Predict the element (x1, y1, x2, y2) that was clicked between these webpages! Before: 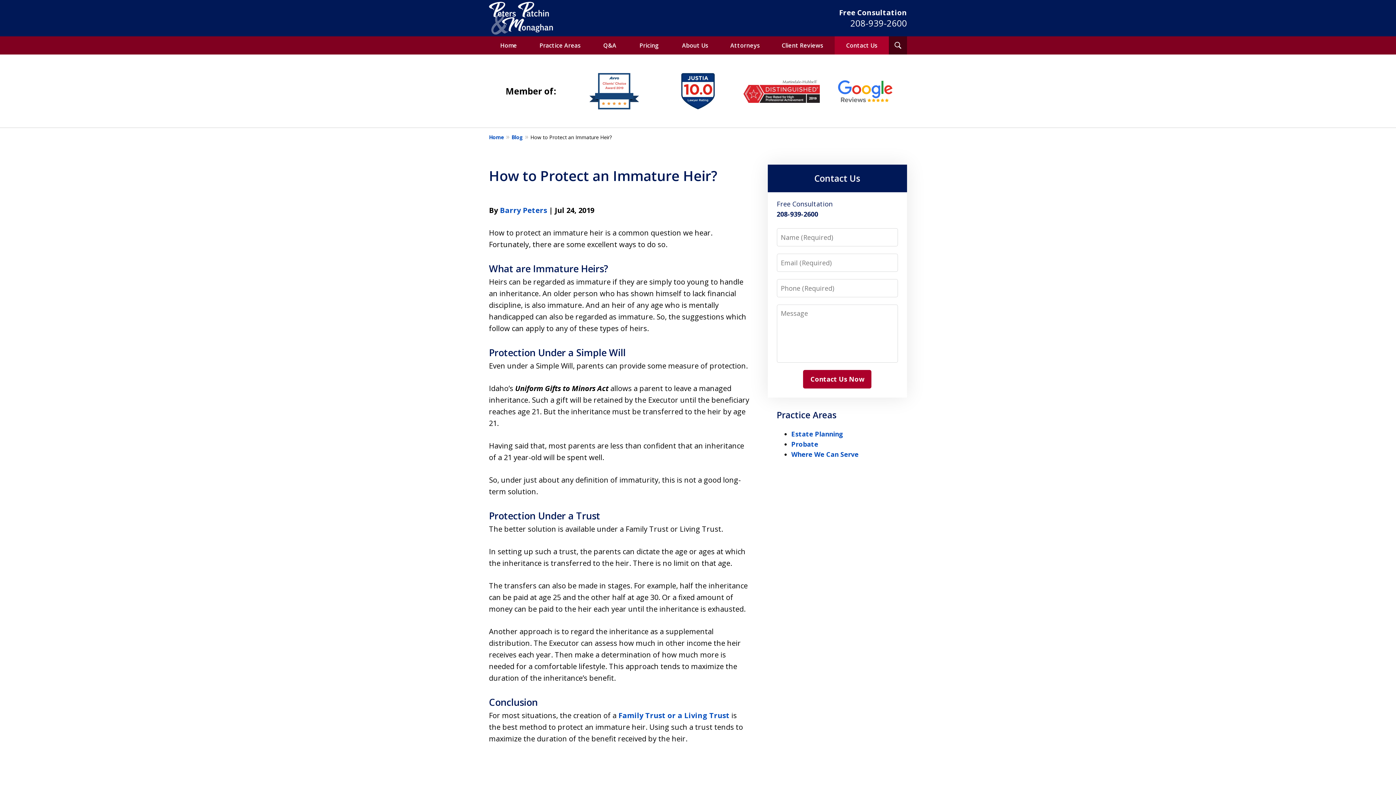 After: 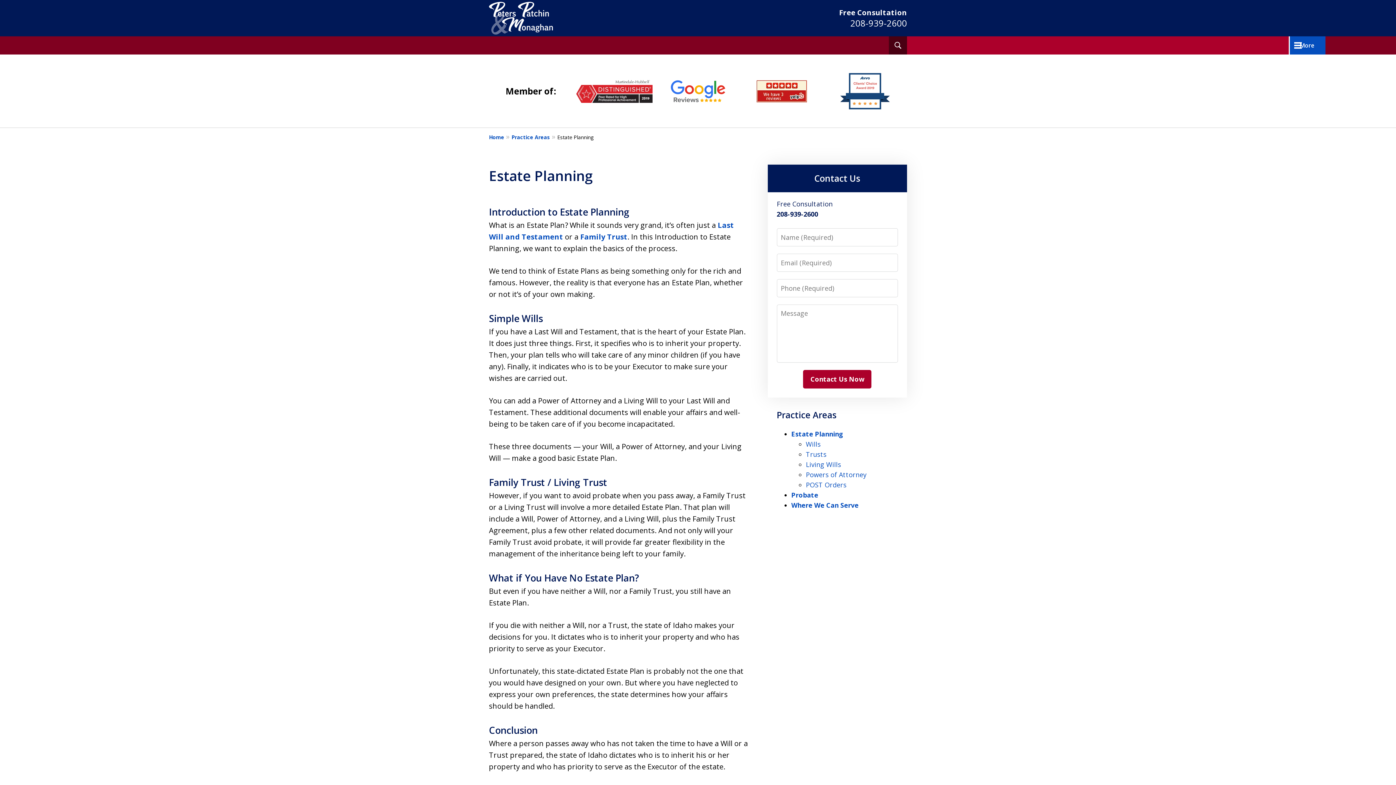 Action: bbox: (791, 429, 843, 438) label: Estate Planning